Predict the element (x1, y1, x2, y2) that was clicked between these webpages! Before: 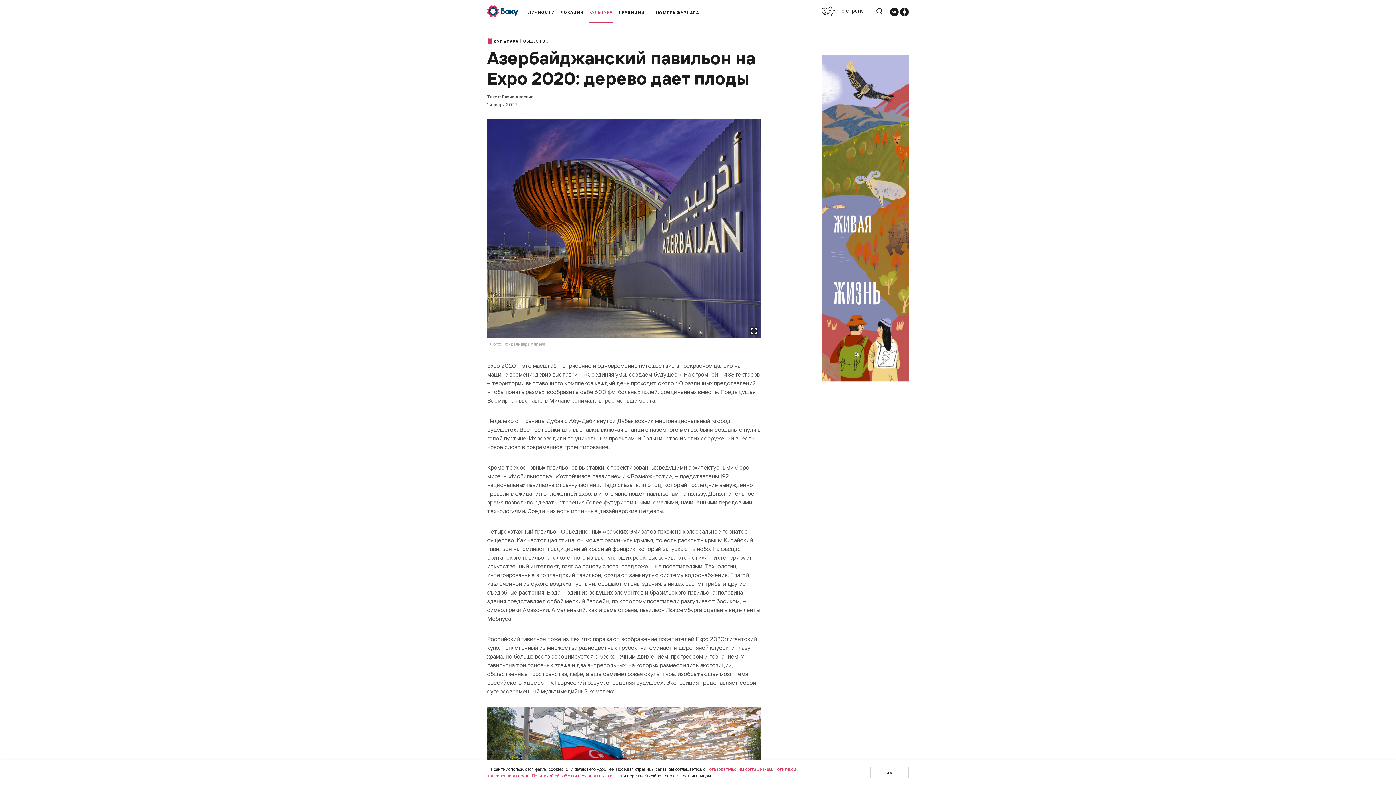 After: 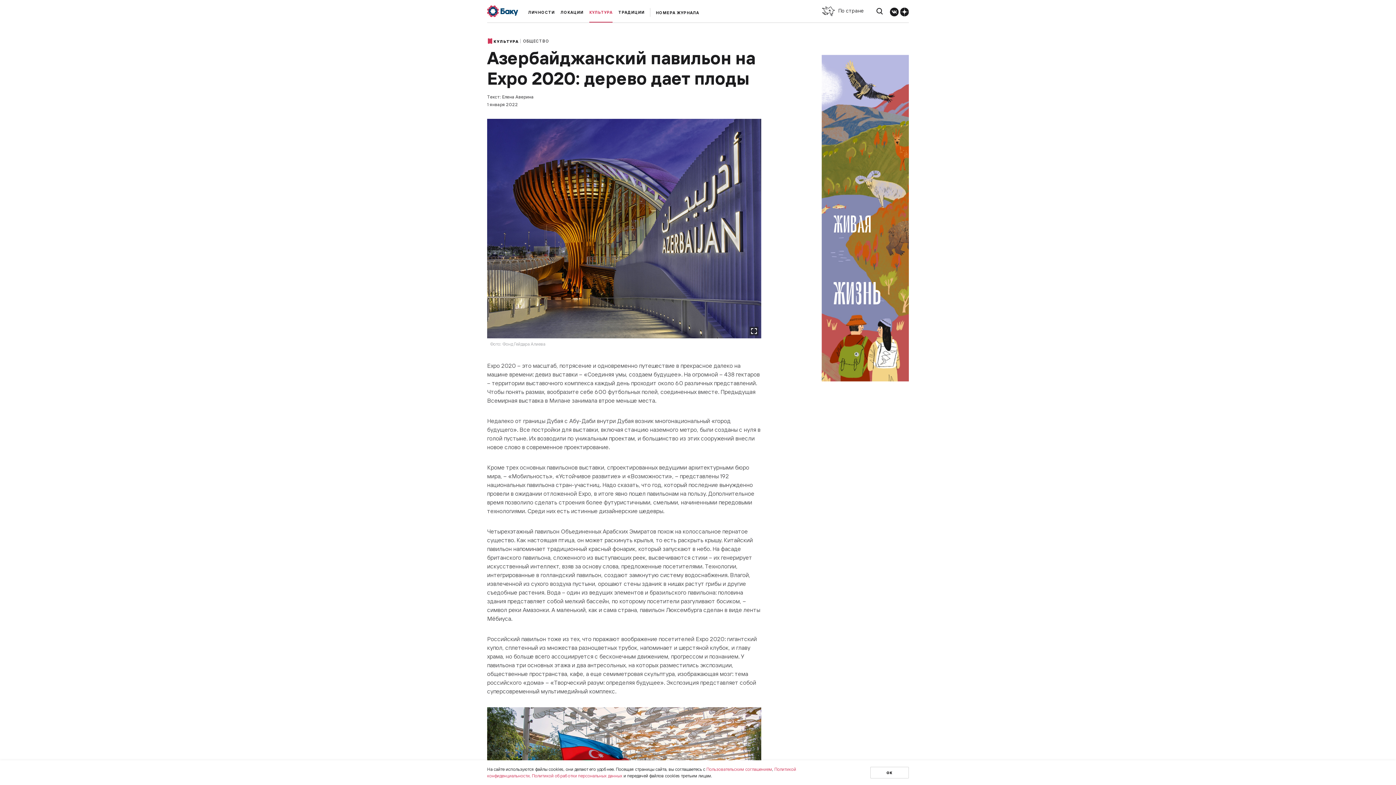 Action: bbox: (821, 55, 909, 381)